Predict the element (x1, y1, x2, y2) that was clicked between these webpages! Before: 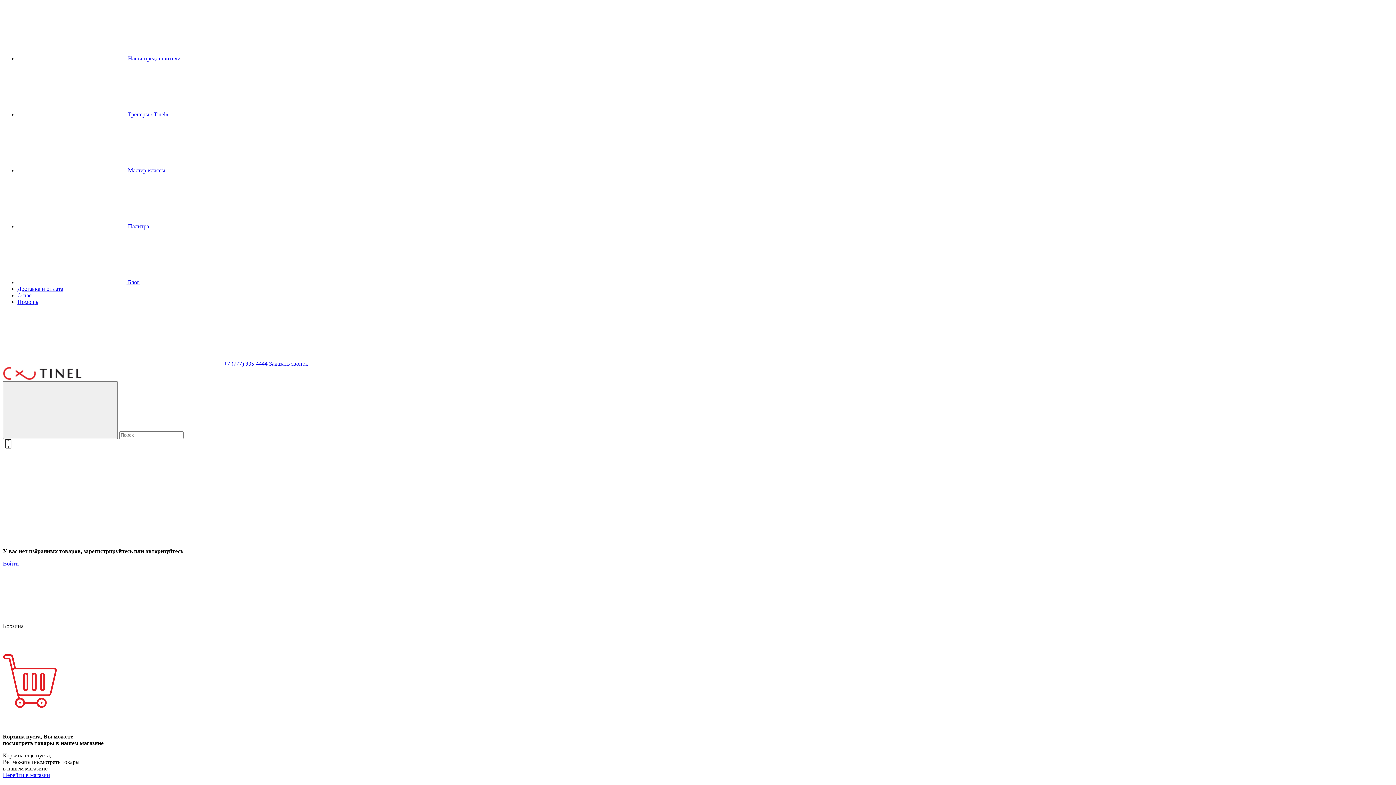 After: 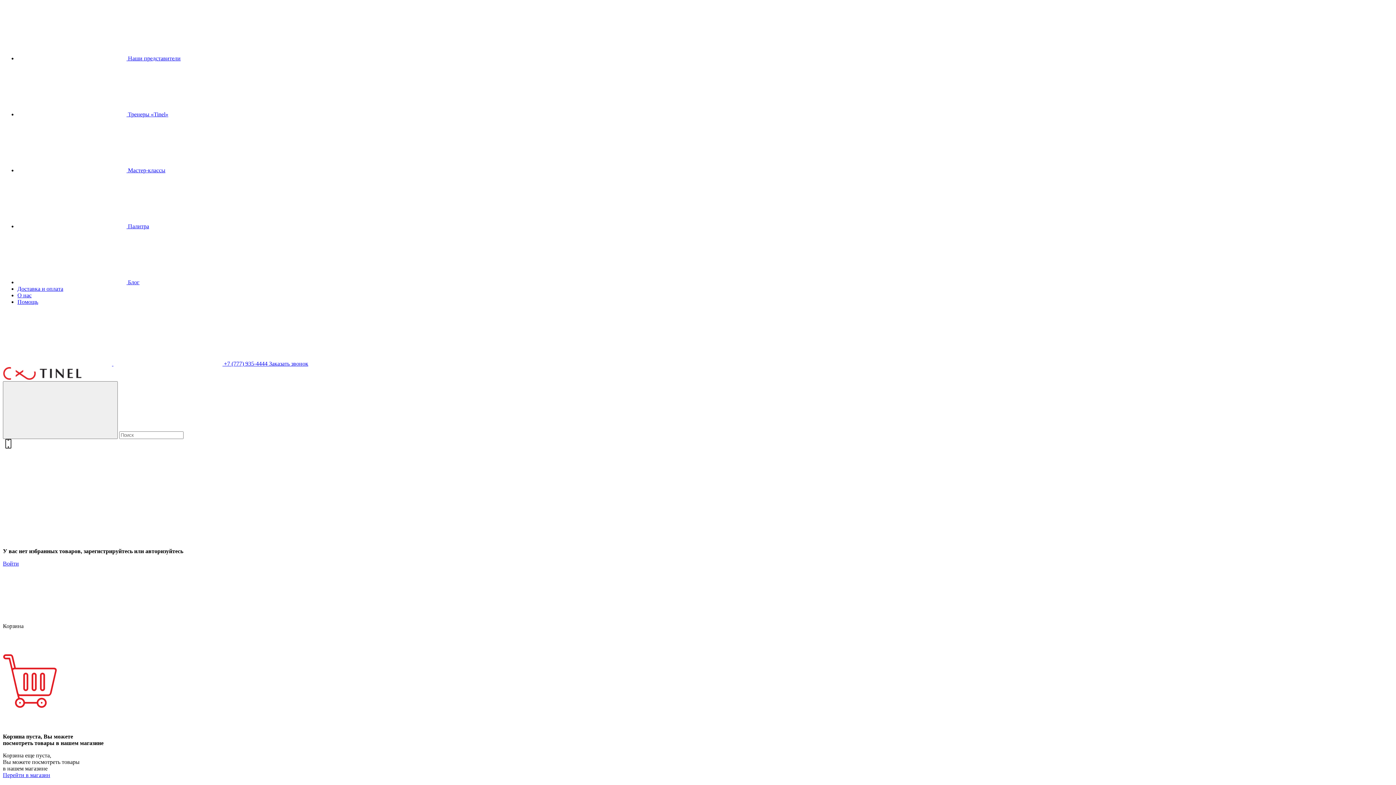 Action: label: О нас bbox: (17, 292, 31, 298)